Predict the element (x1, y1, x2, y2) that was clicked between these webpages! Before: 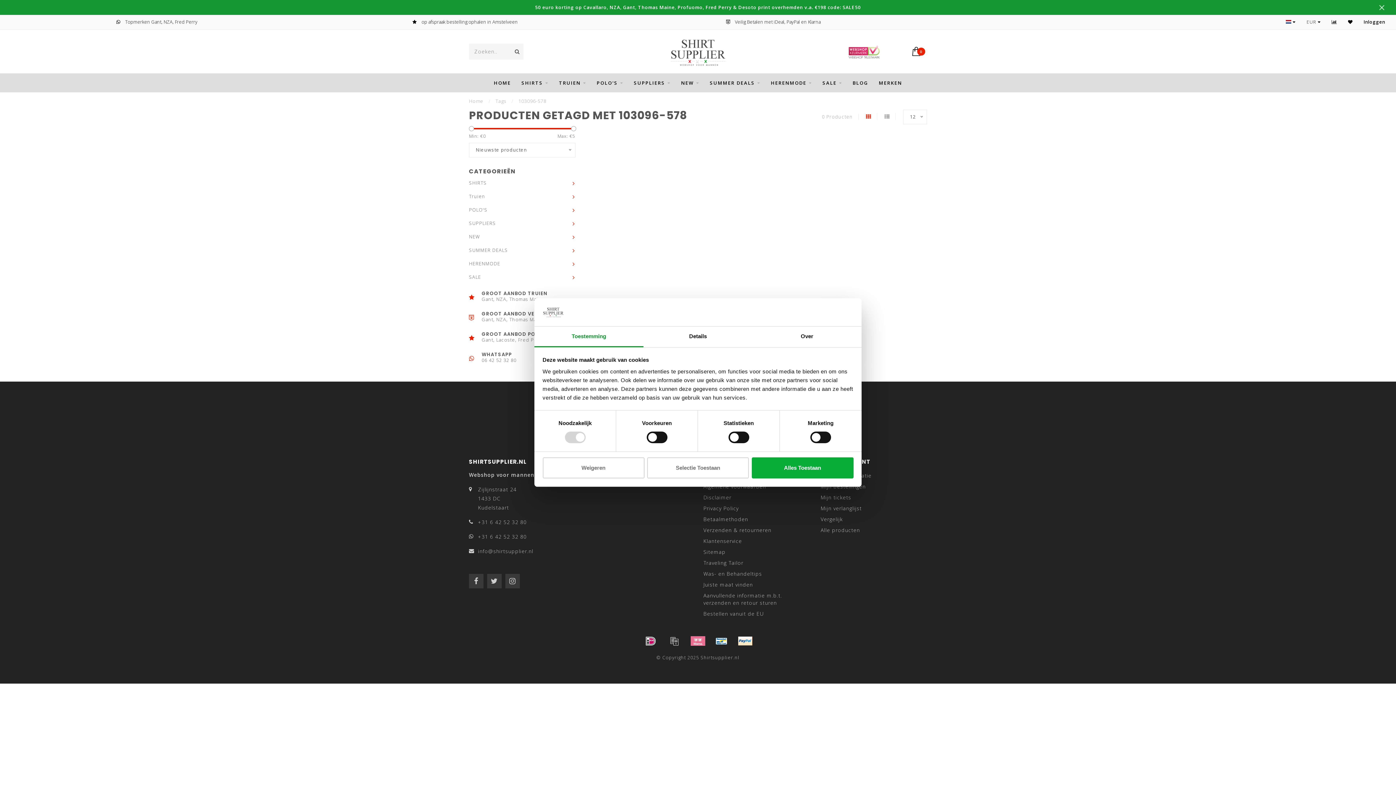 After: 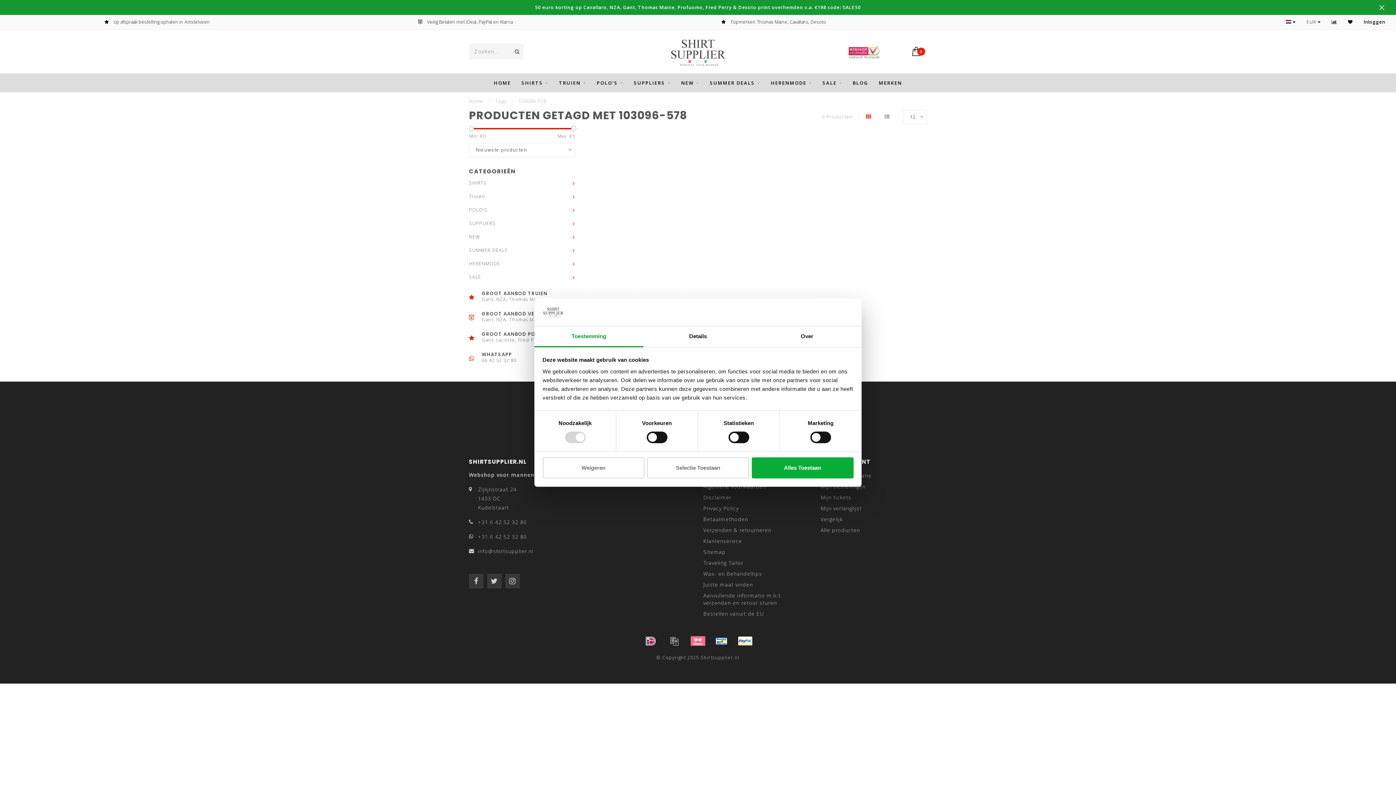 Action: label: 0 Producten bbox: (822, 113, 858, 119)